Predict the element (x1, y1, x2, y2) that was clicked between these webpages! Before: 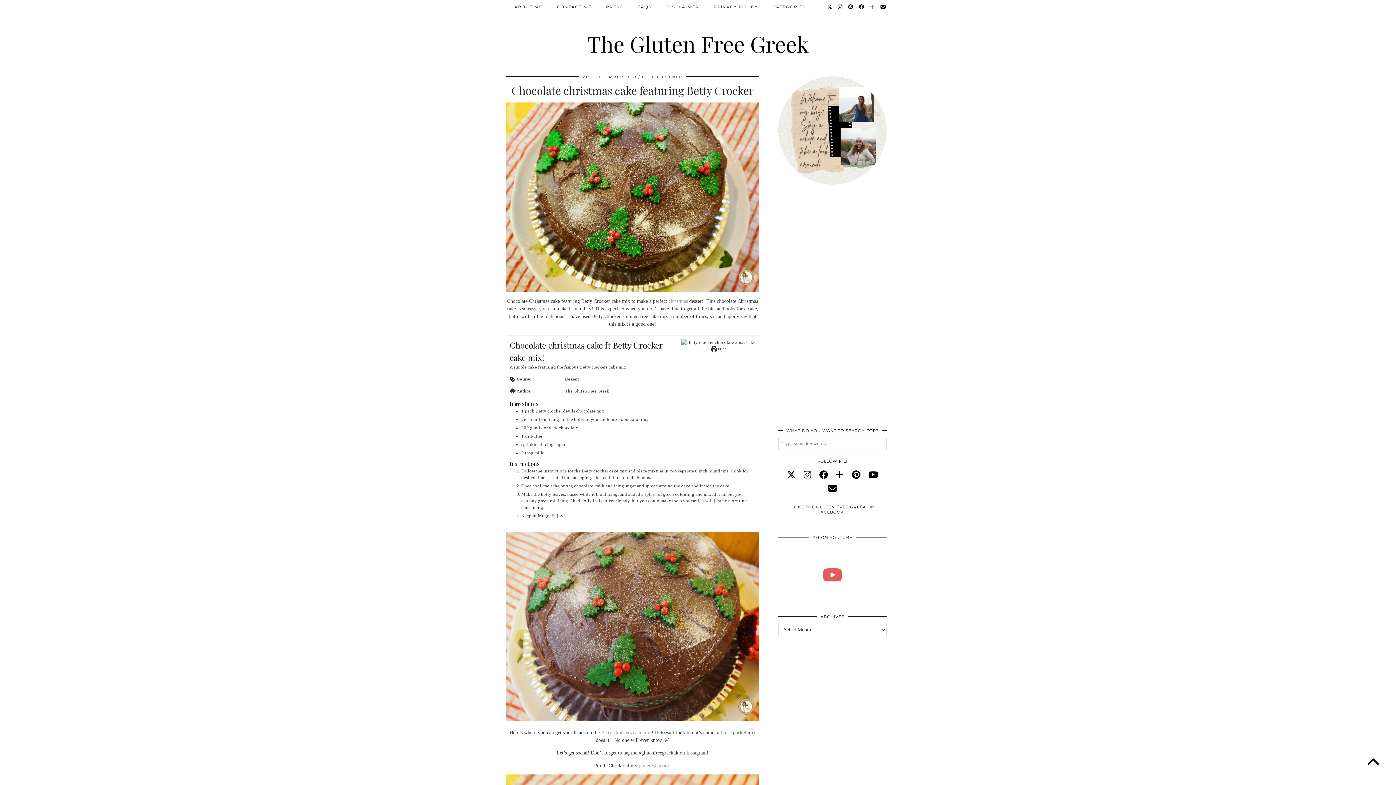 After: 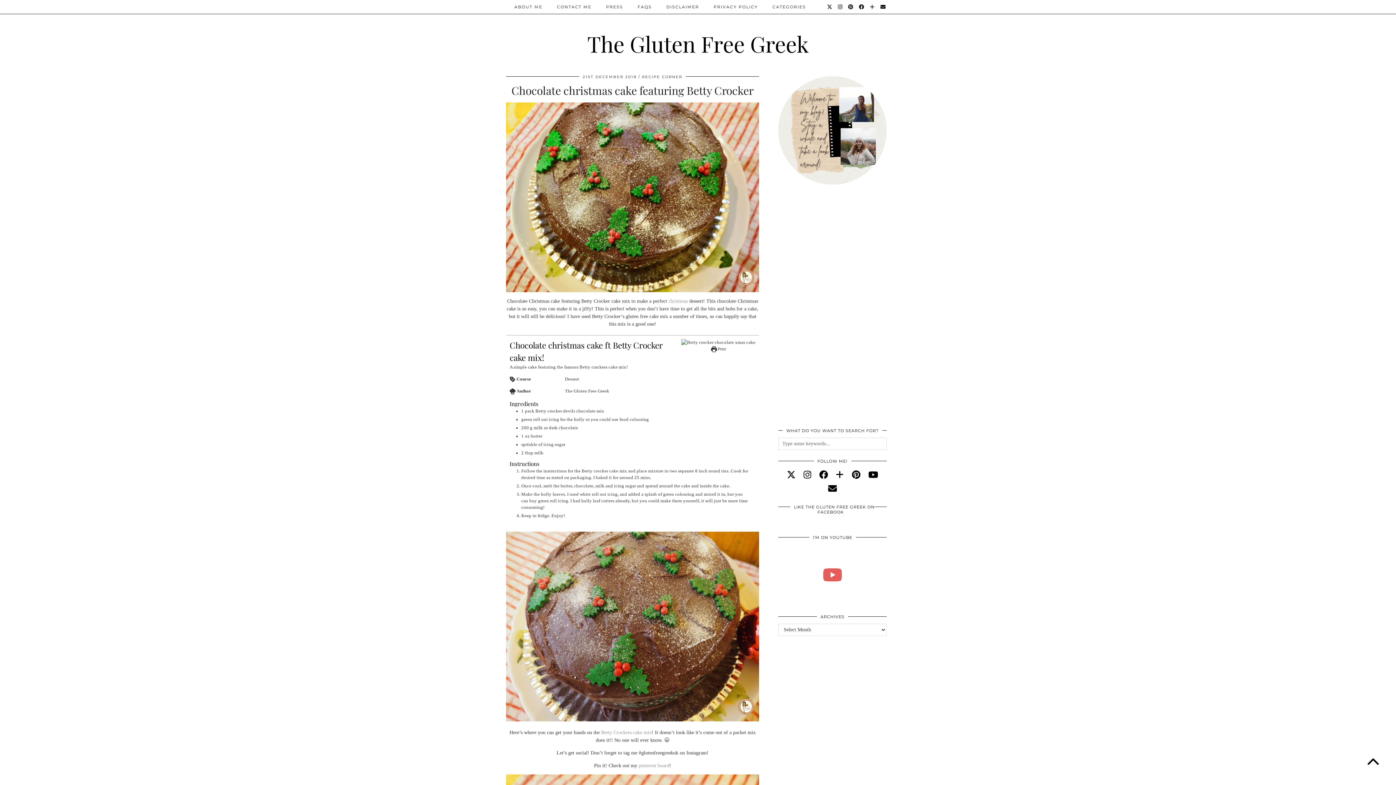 Action: label: youtube bbox: (868, 470, 878, 480)